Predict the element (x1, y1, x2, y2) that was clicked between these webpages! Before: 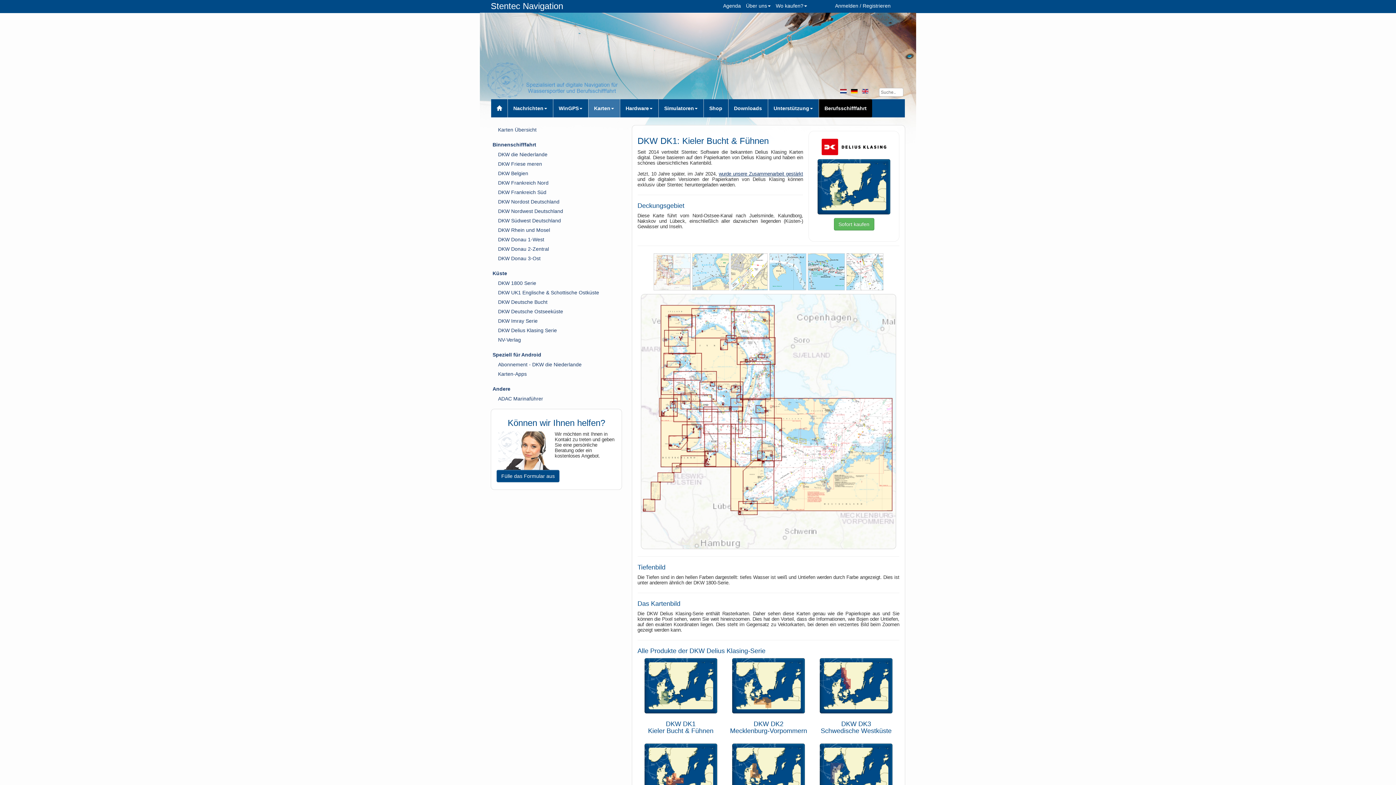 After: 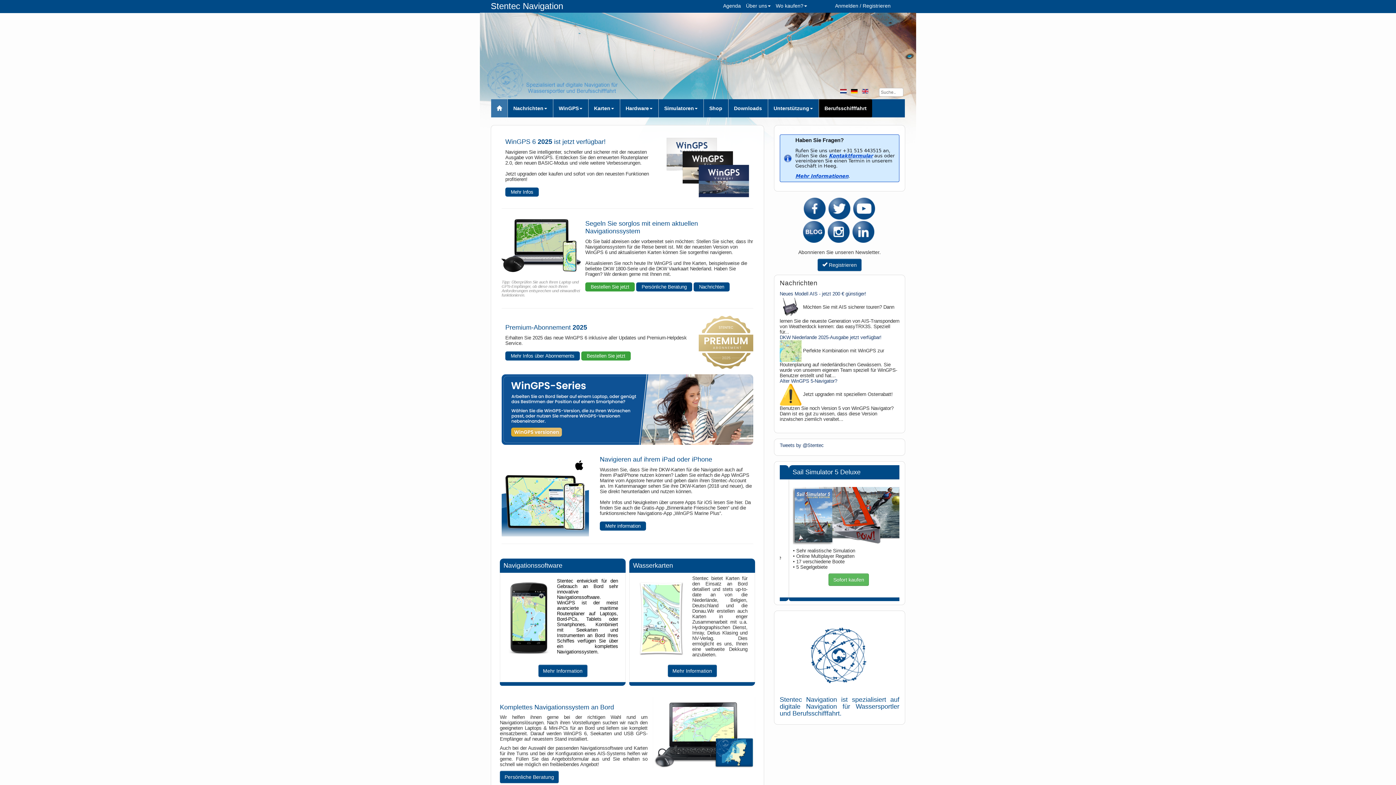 Action: bbox: (491, 99, 507, 117)